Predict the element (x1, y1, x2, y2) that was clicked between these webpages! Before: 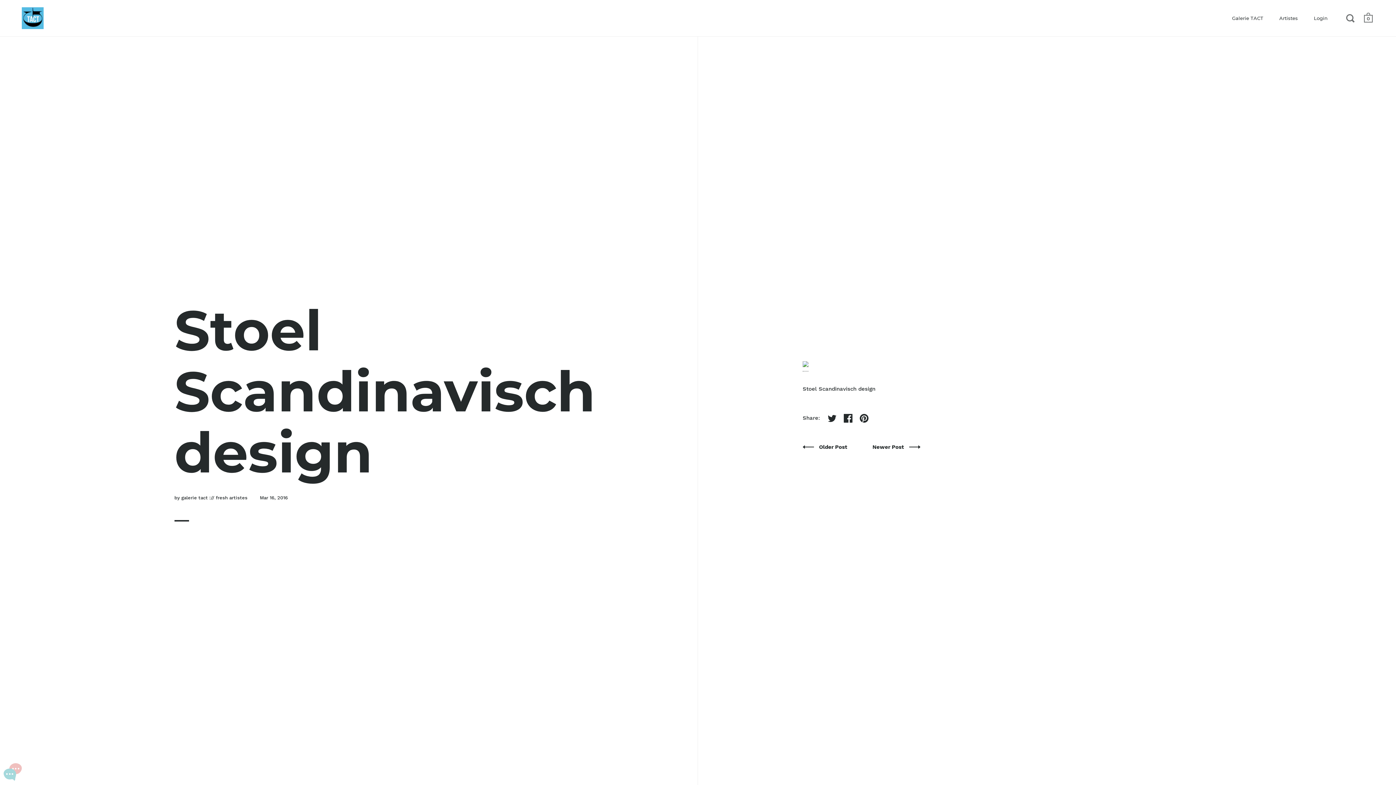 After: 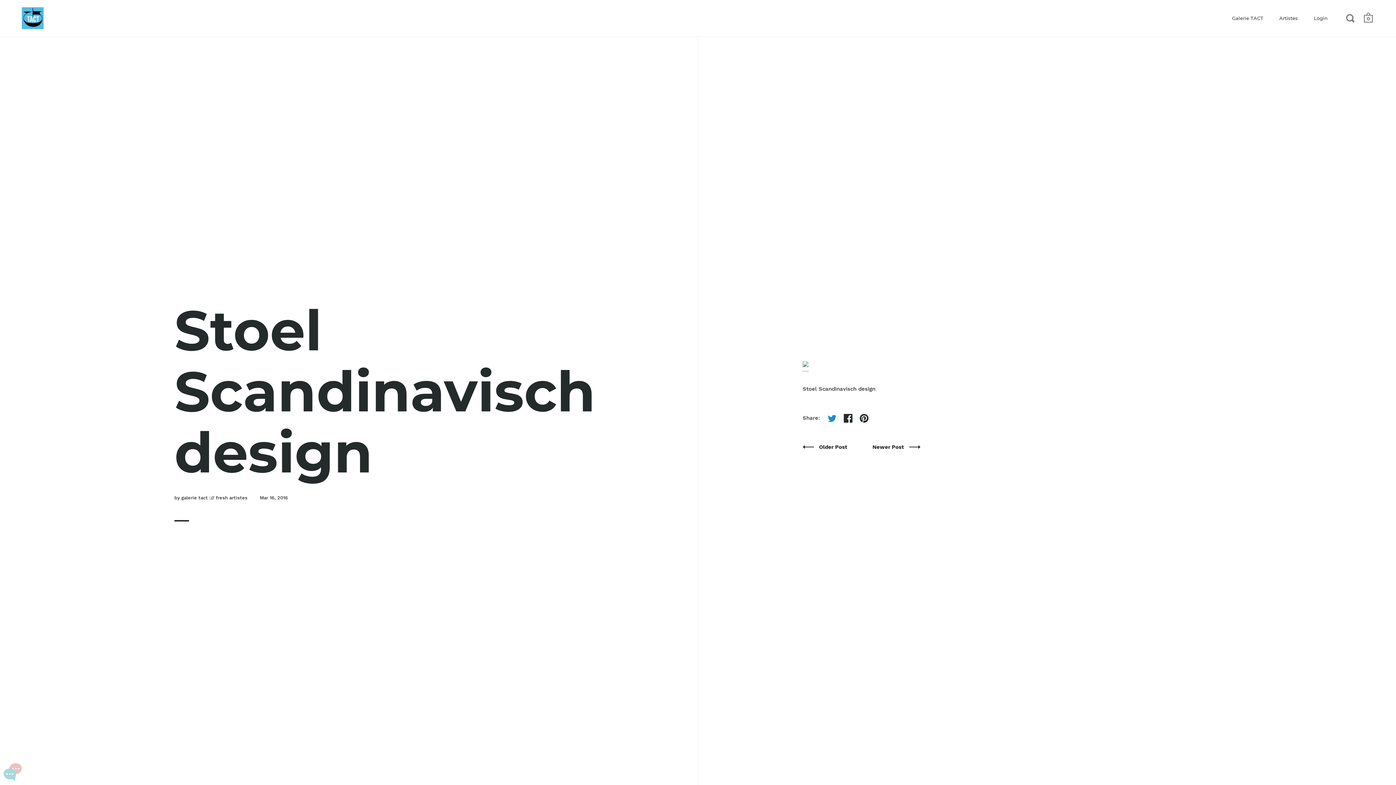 Action: bbox: (824, 410, 840, 426)